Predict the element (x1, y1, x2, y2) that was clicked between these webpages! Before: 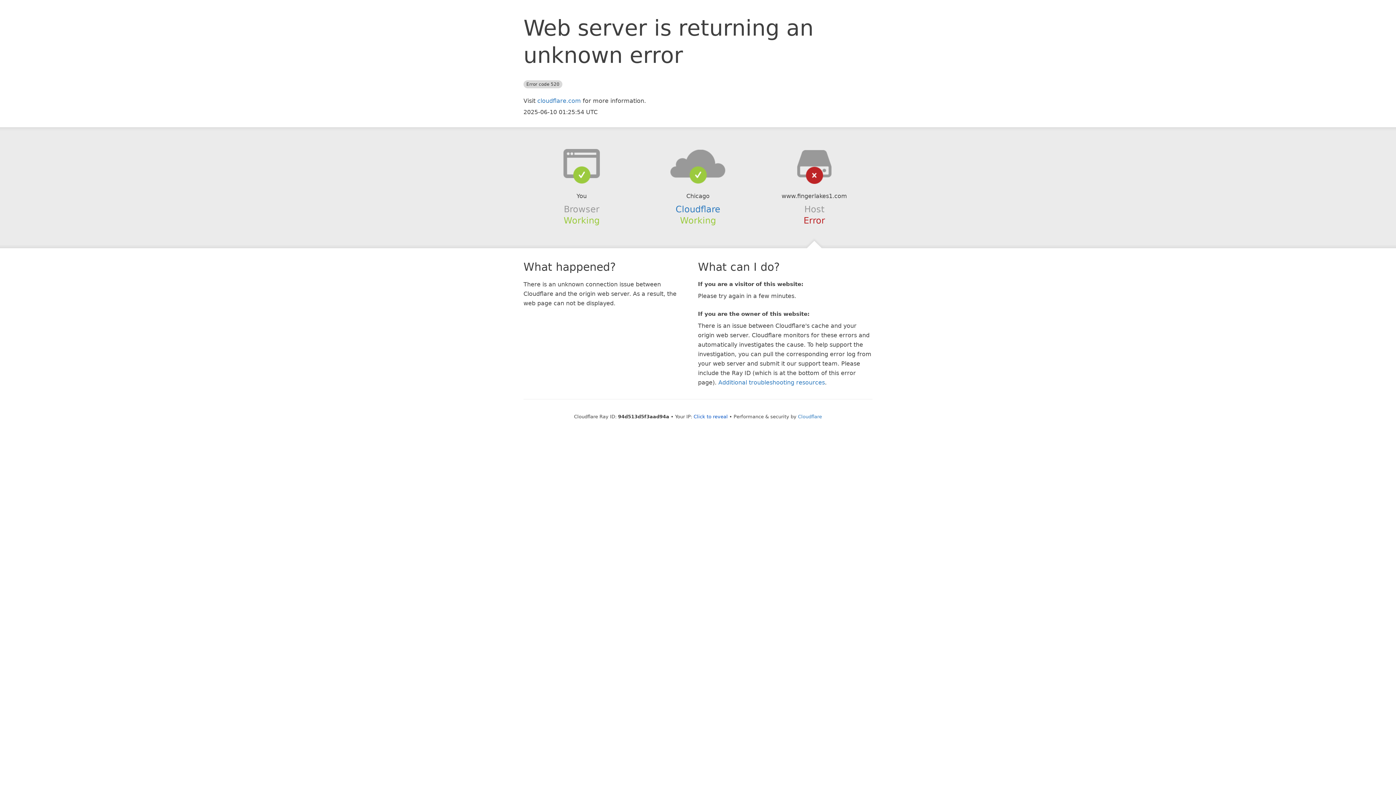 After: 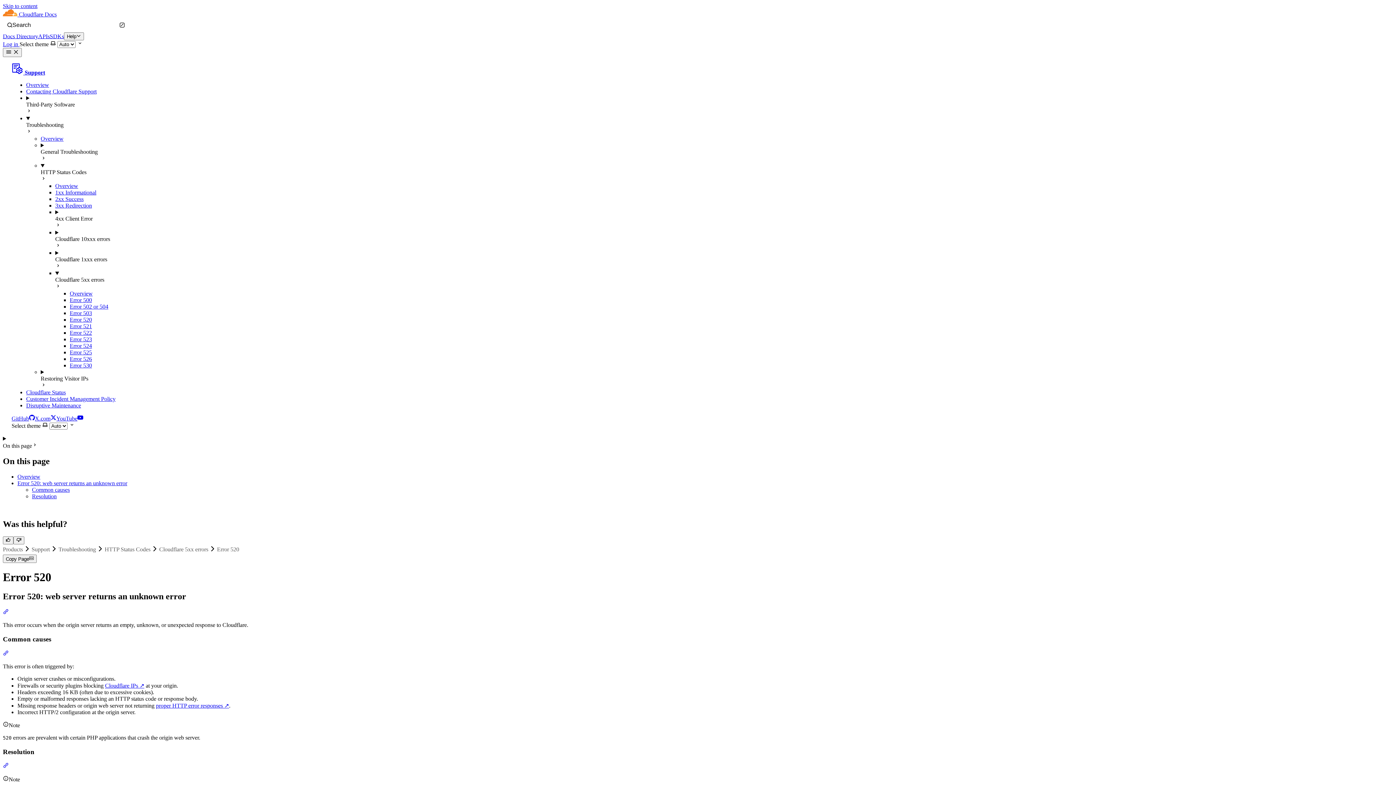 Action: bbox: (718, 379, 825, 386) label: Additional troubleshooting resources